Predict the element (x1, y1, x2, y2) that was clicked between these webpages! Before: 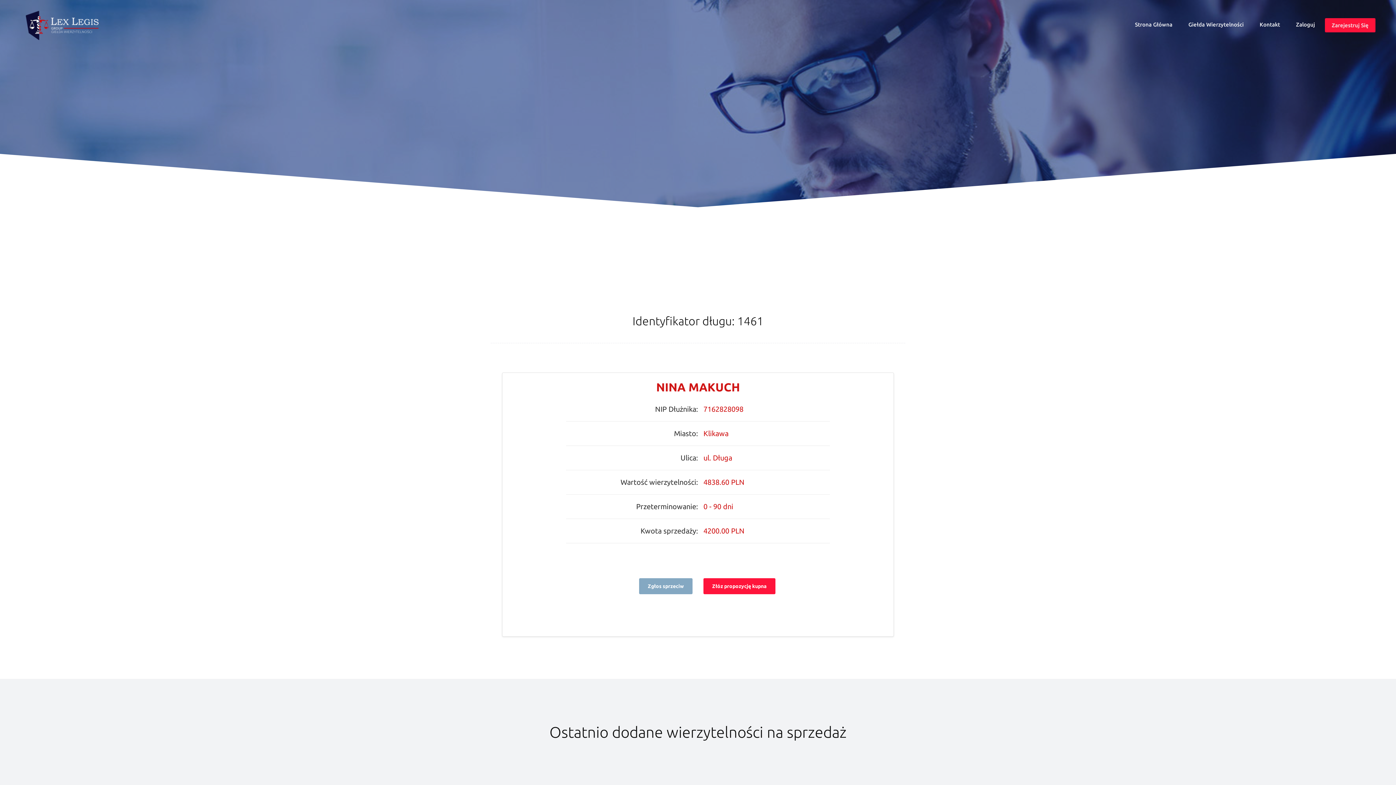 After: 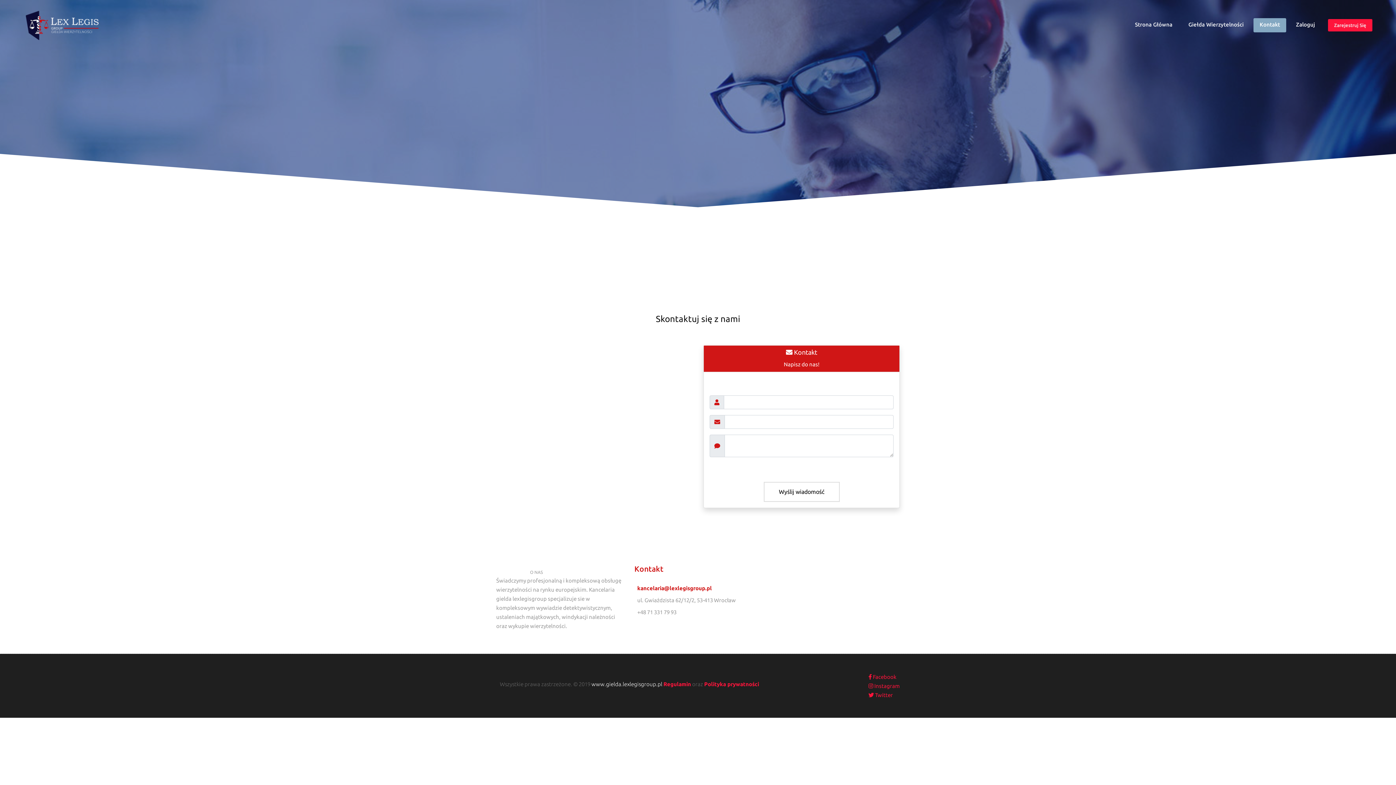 Action: bbox: (1253, 18, 1286, 32) label: Kontakt